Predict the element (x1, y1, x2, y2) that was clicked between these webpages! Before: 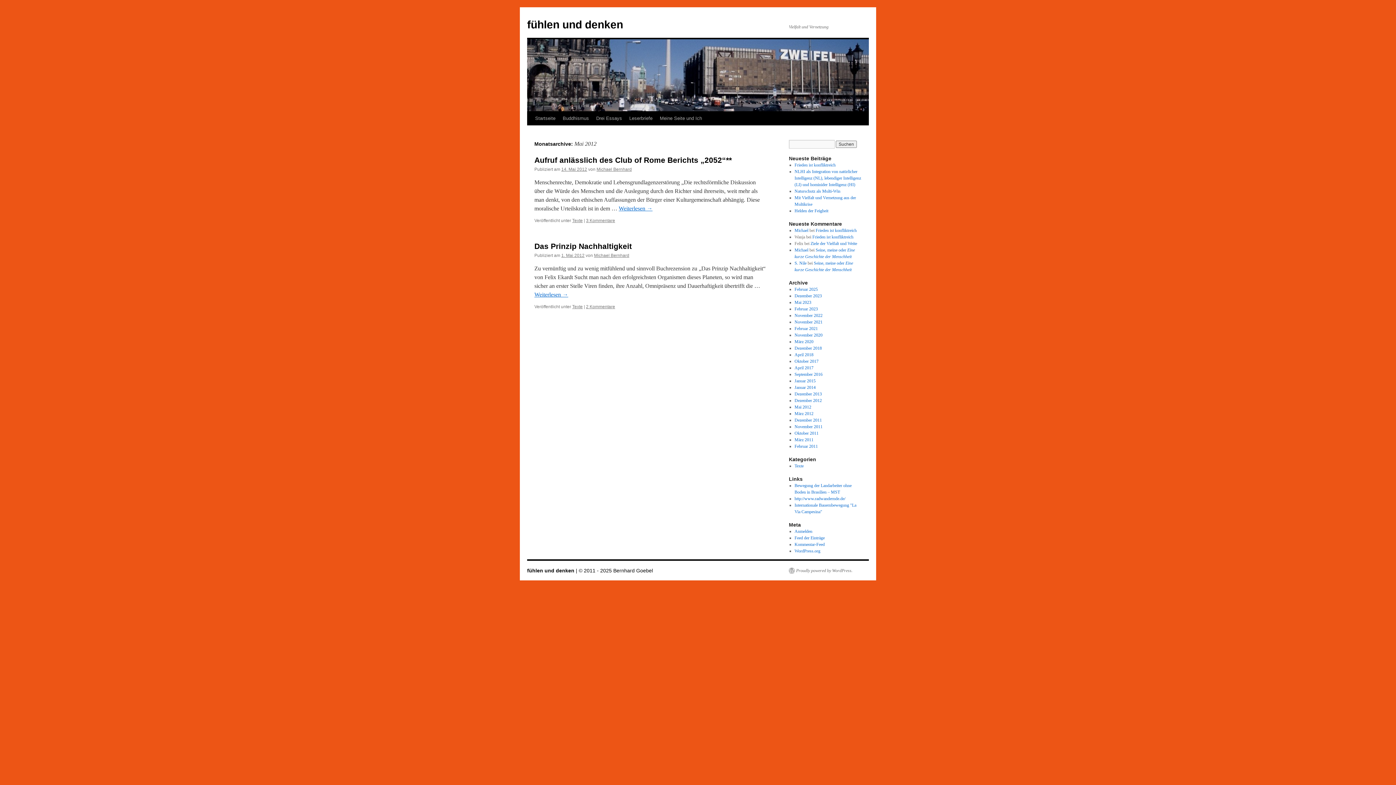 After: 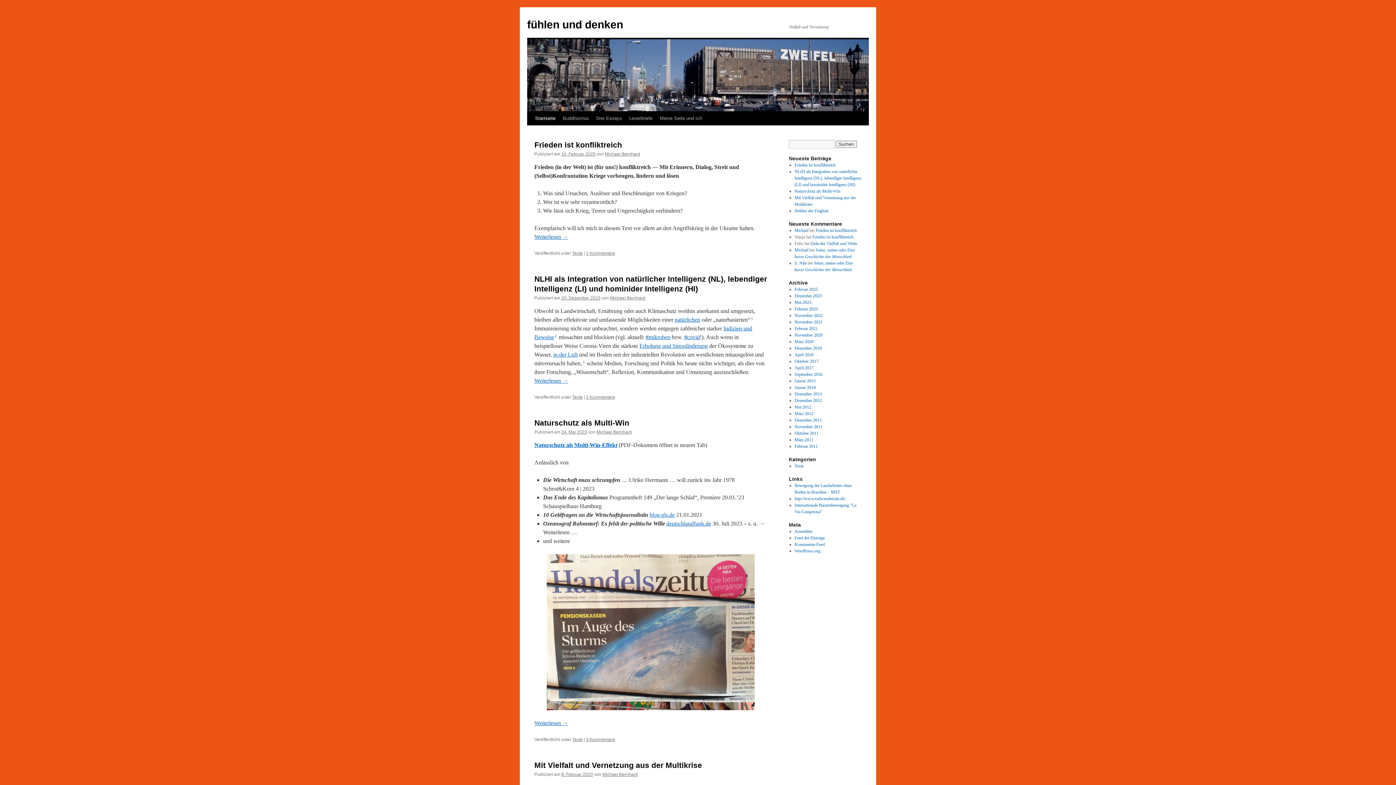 Action: bbox: (794, 228, 808, 233) label: Michael